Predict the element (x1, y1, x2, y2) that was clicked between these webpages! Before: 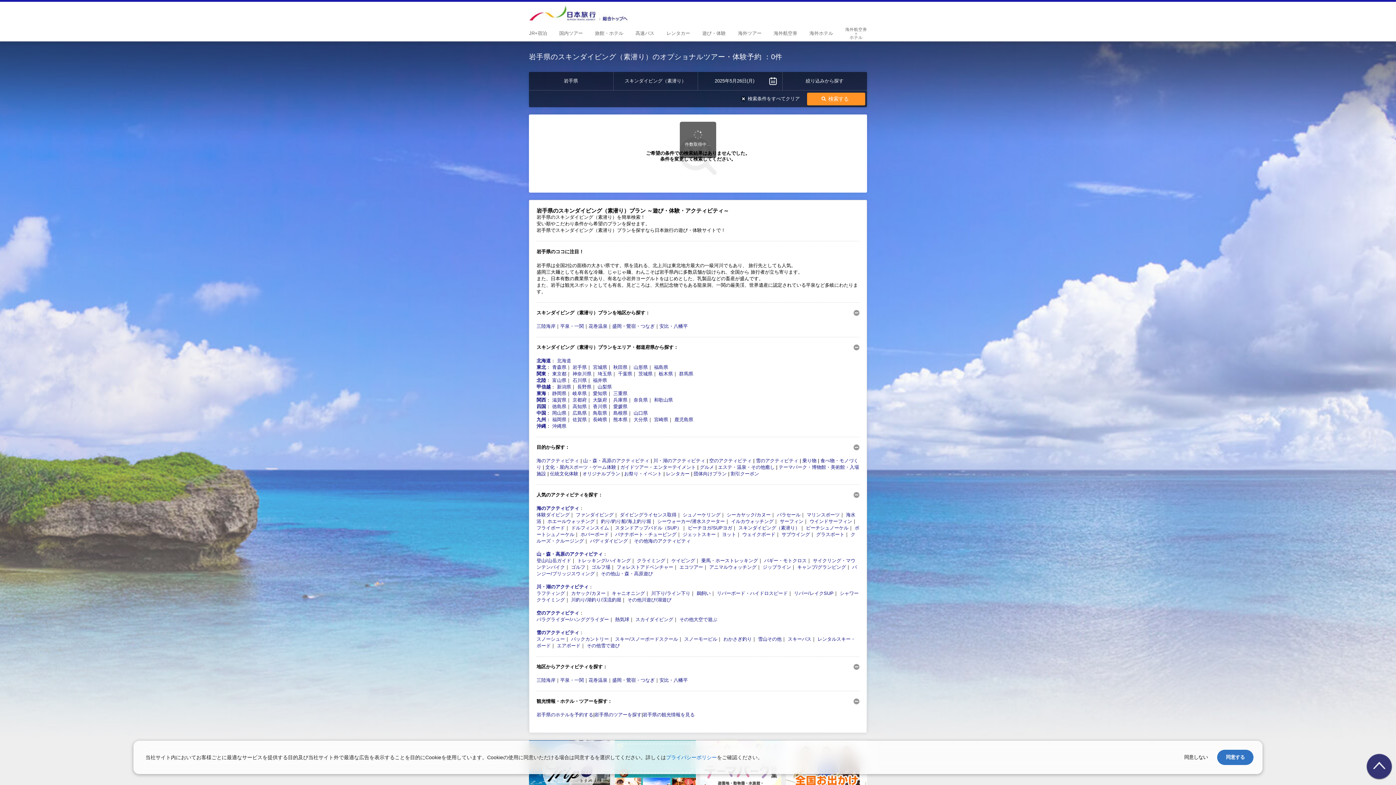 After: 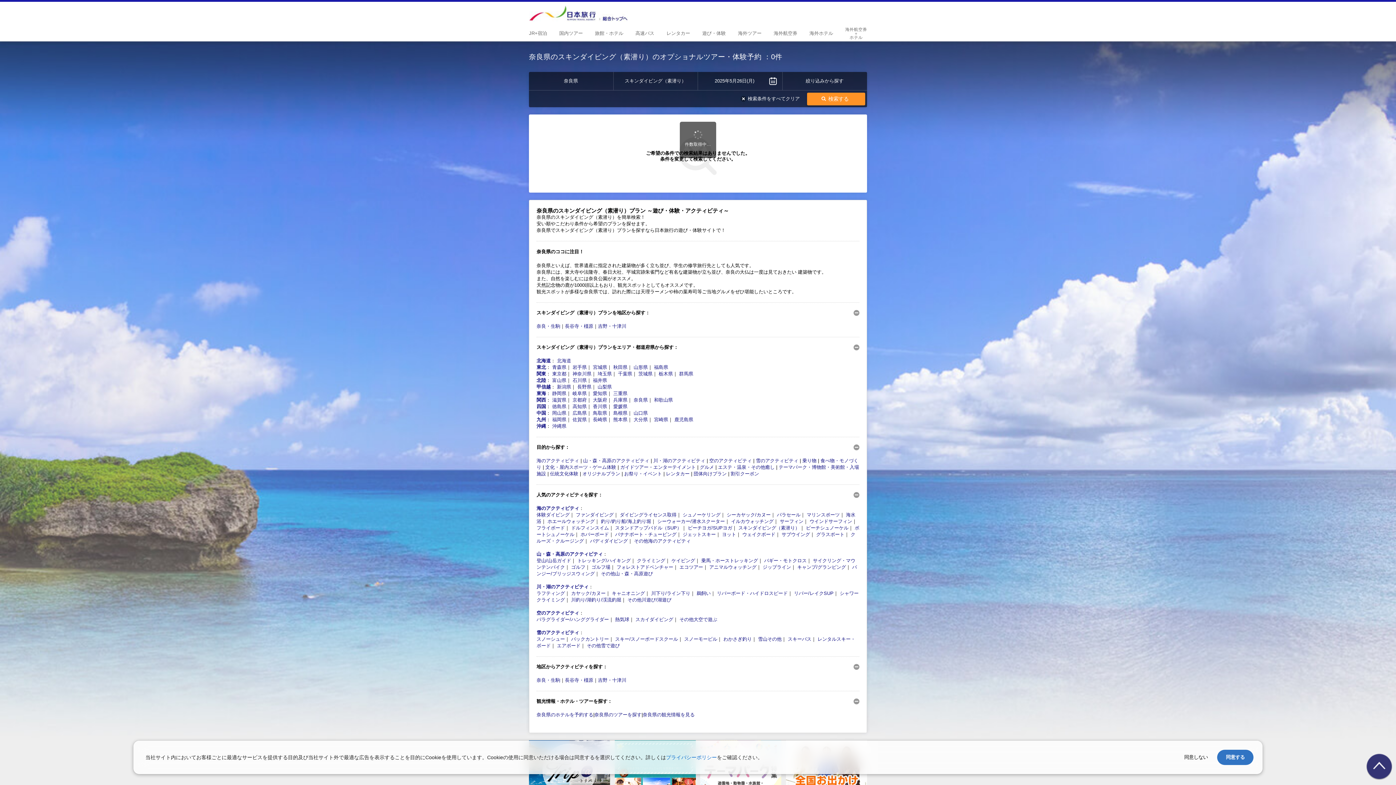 Action: bbox: (633, 397, 648, 402) label: 奈良県